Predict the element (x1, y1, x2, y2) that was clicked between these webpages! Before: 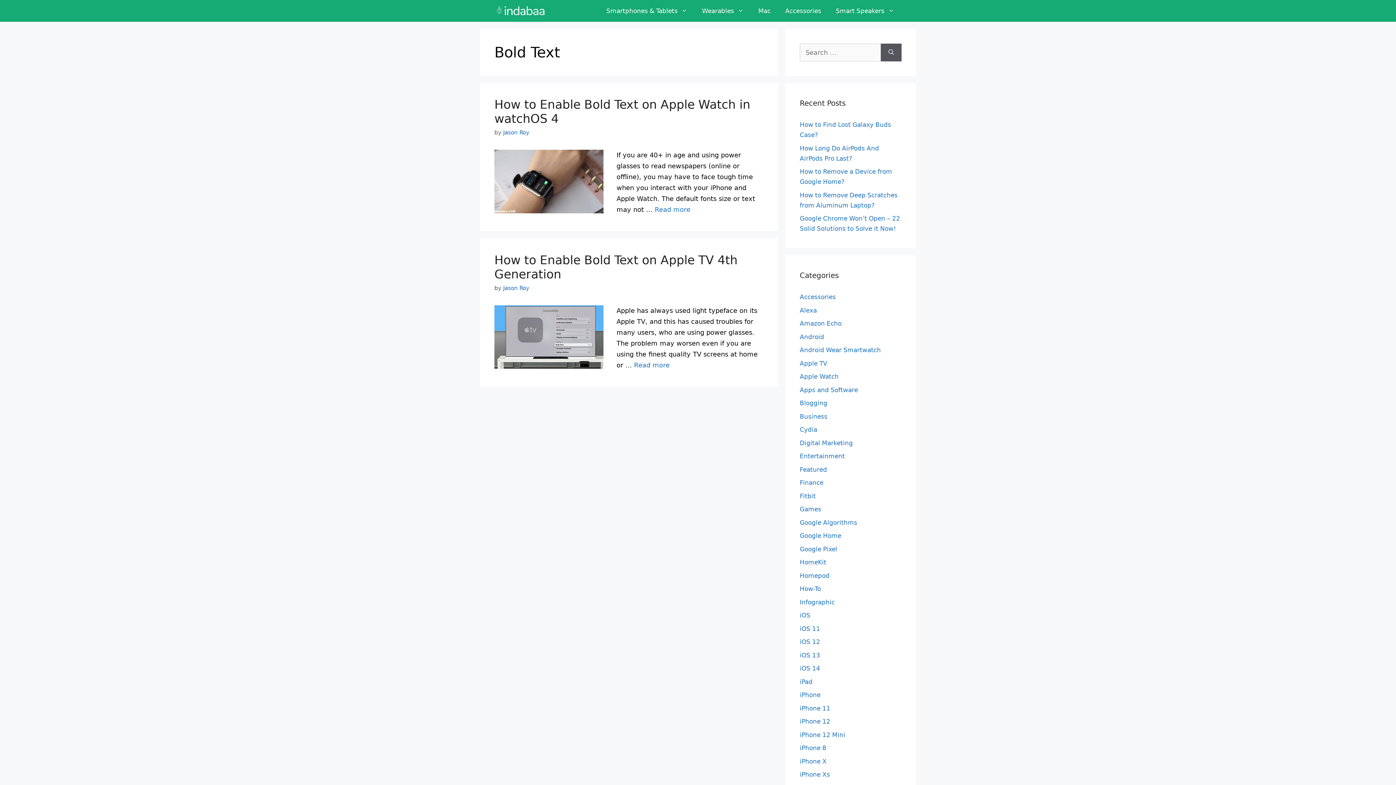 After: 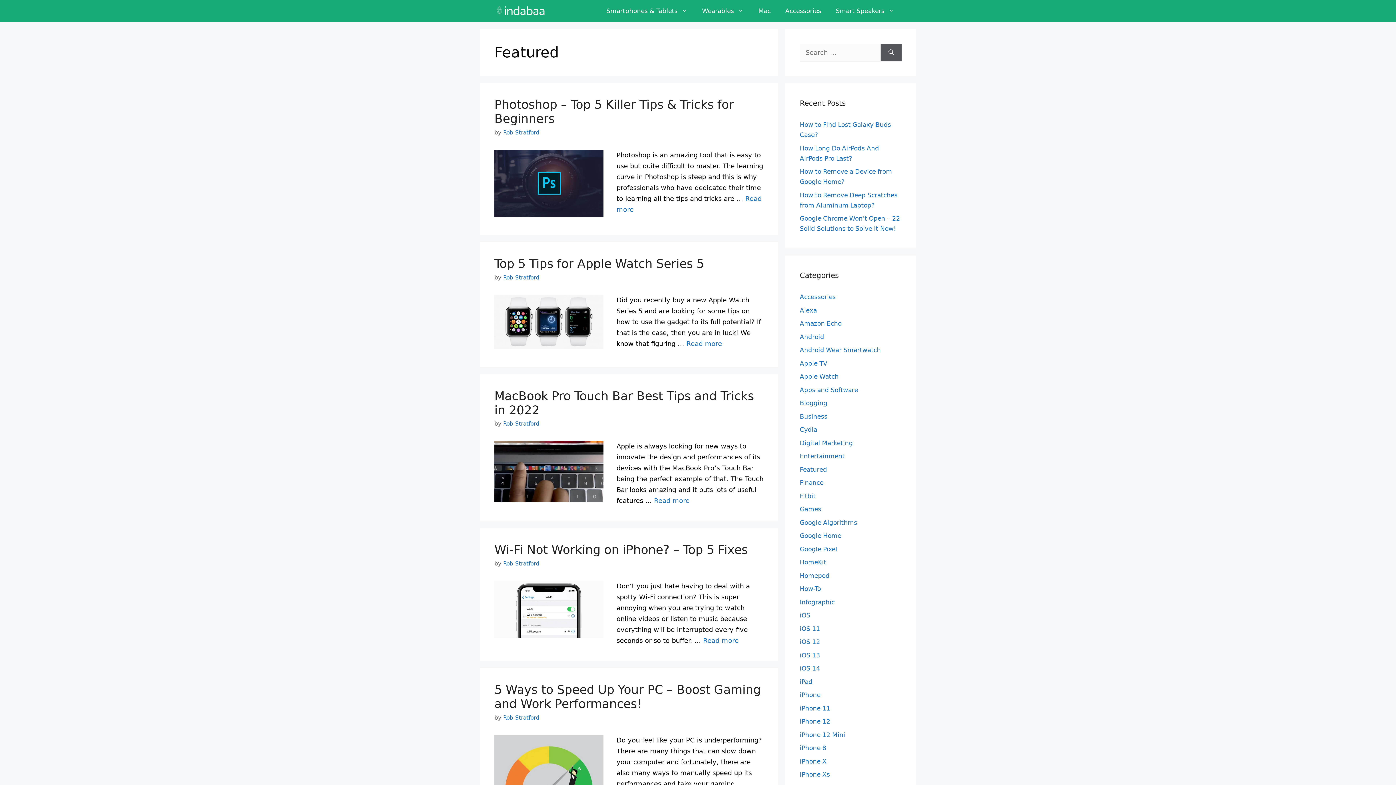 Action: bbox: (800, 466, 827, 473) label: Featured